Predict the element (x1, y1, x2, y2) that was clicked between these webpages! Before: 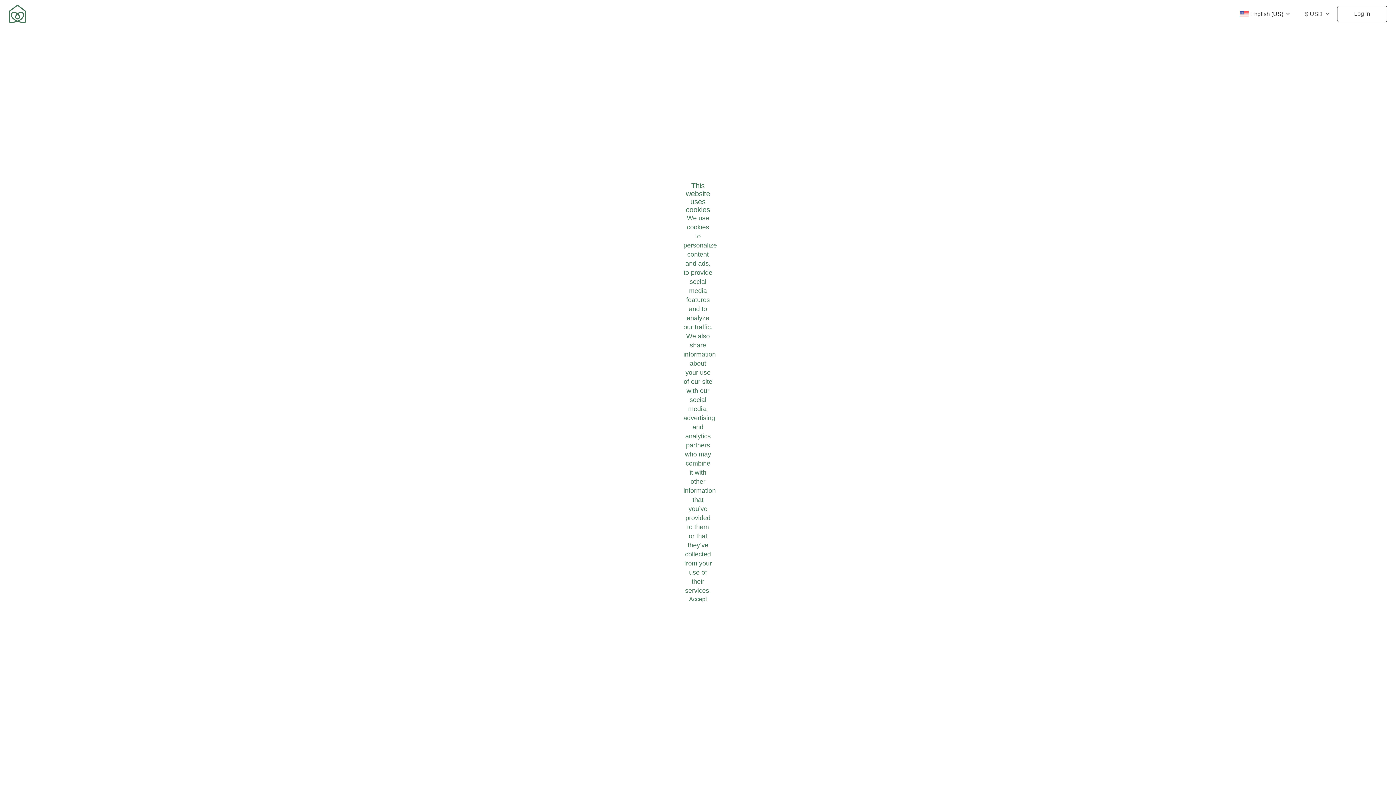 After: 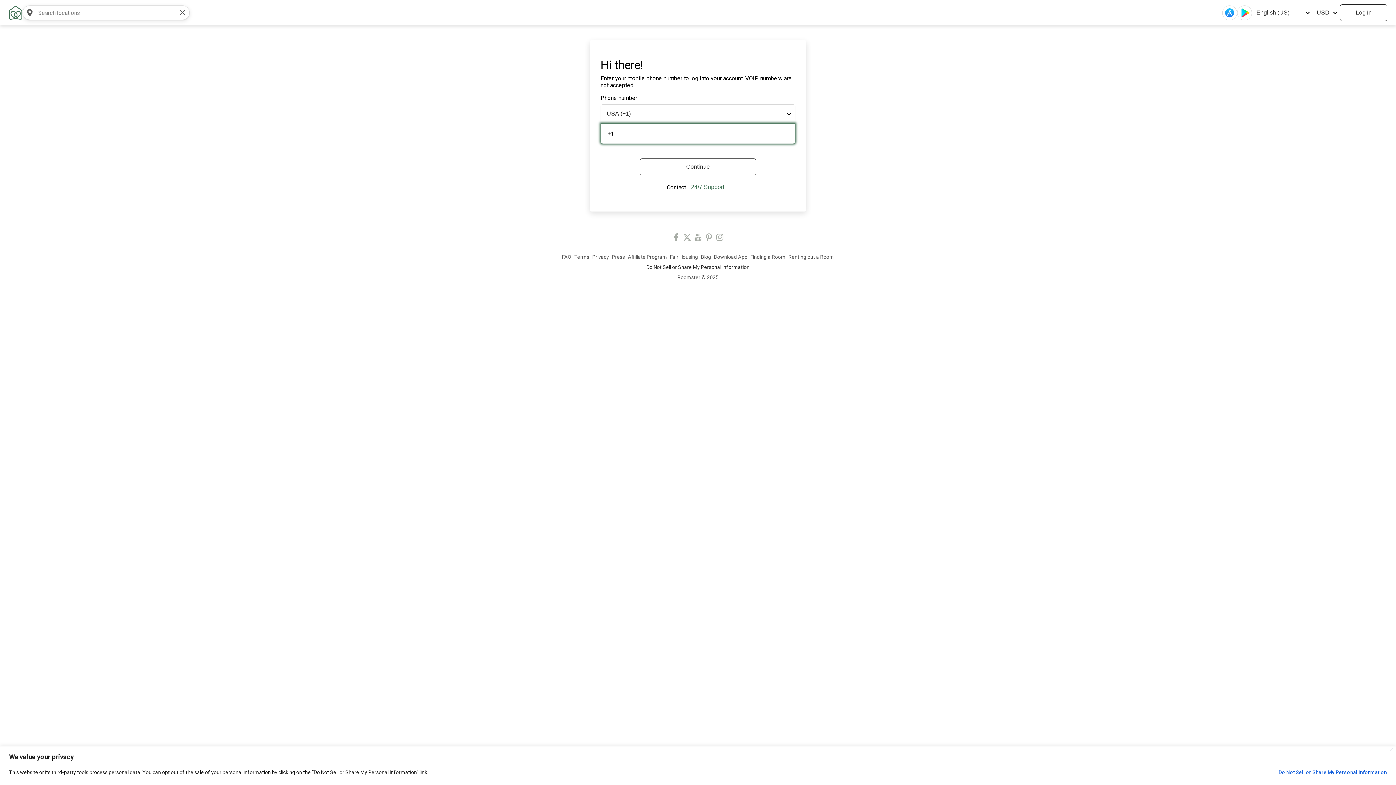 Action: bbox: (1337, 5, 1387, 22) label: Log in